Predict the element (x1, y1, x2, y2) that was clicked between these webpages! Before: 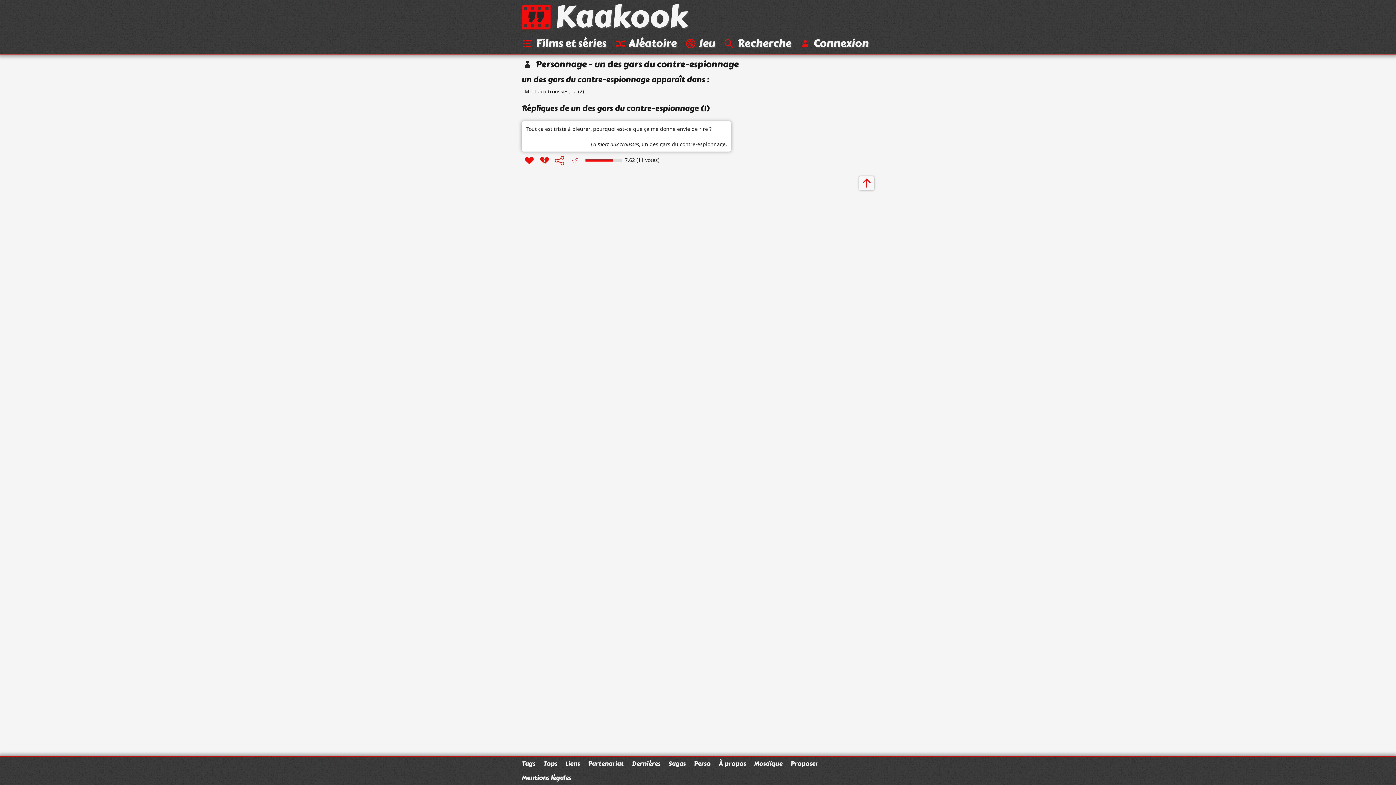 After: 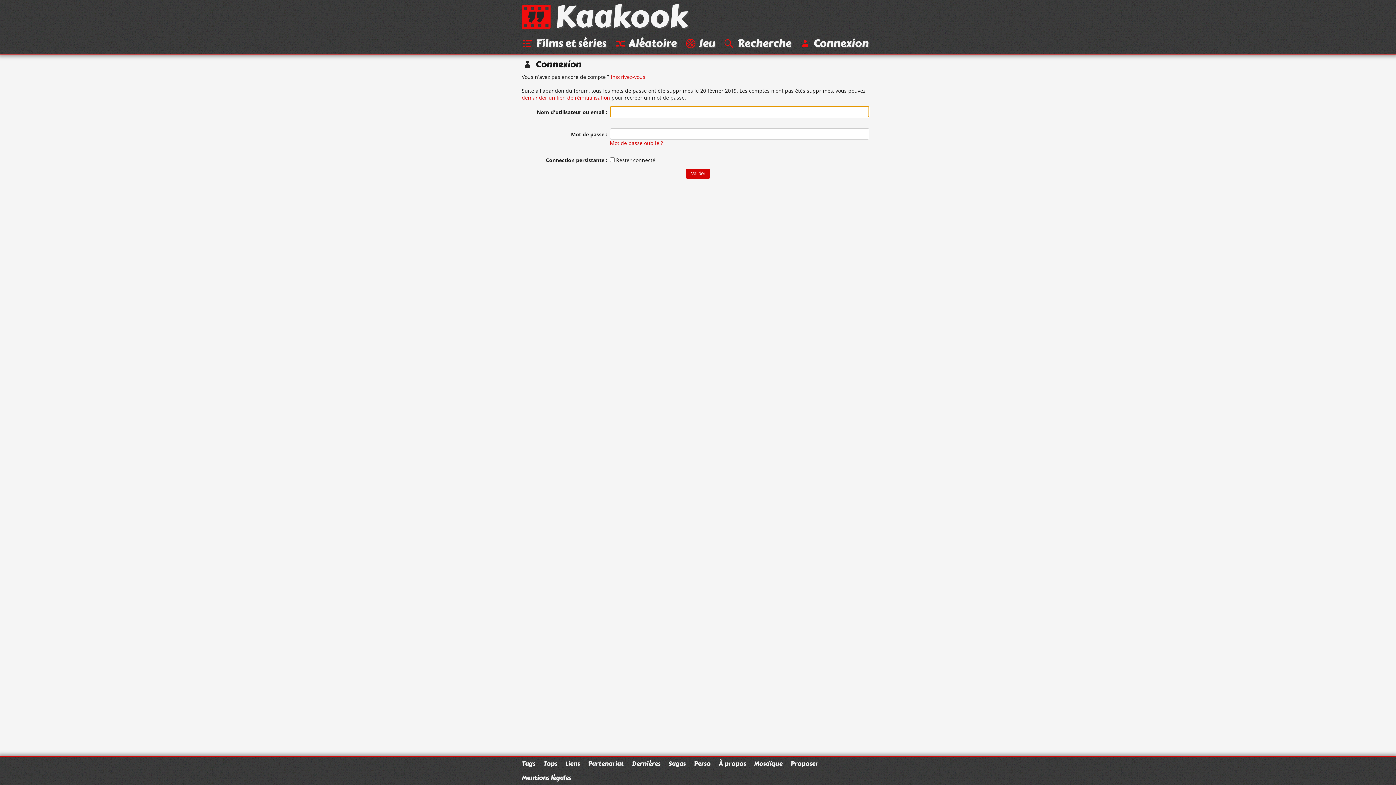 Action: bbox: (799, 35, 868, 51) label: Connexion